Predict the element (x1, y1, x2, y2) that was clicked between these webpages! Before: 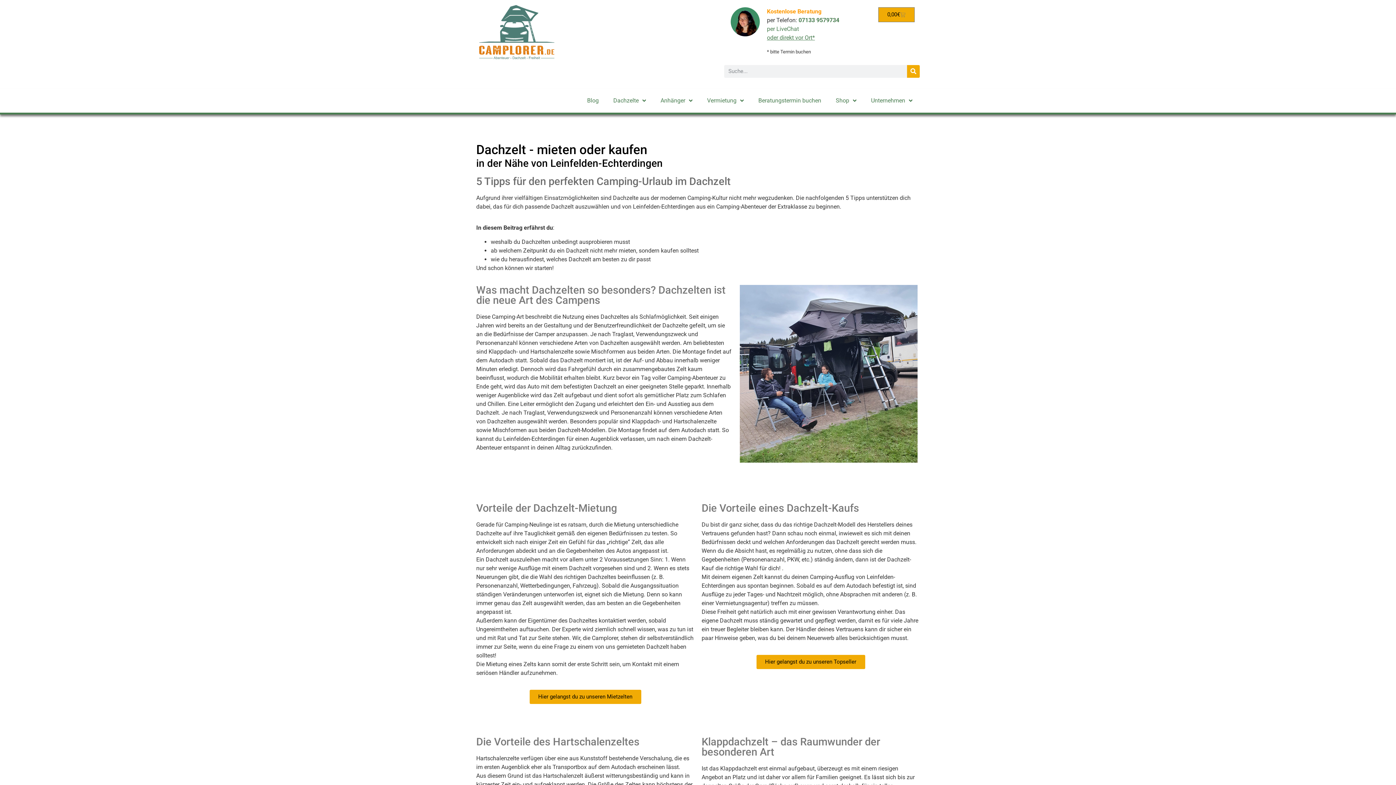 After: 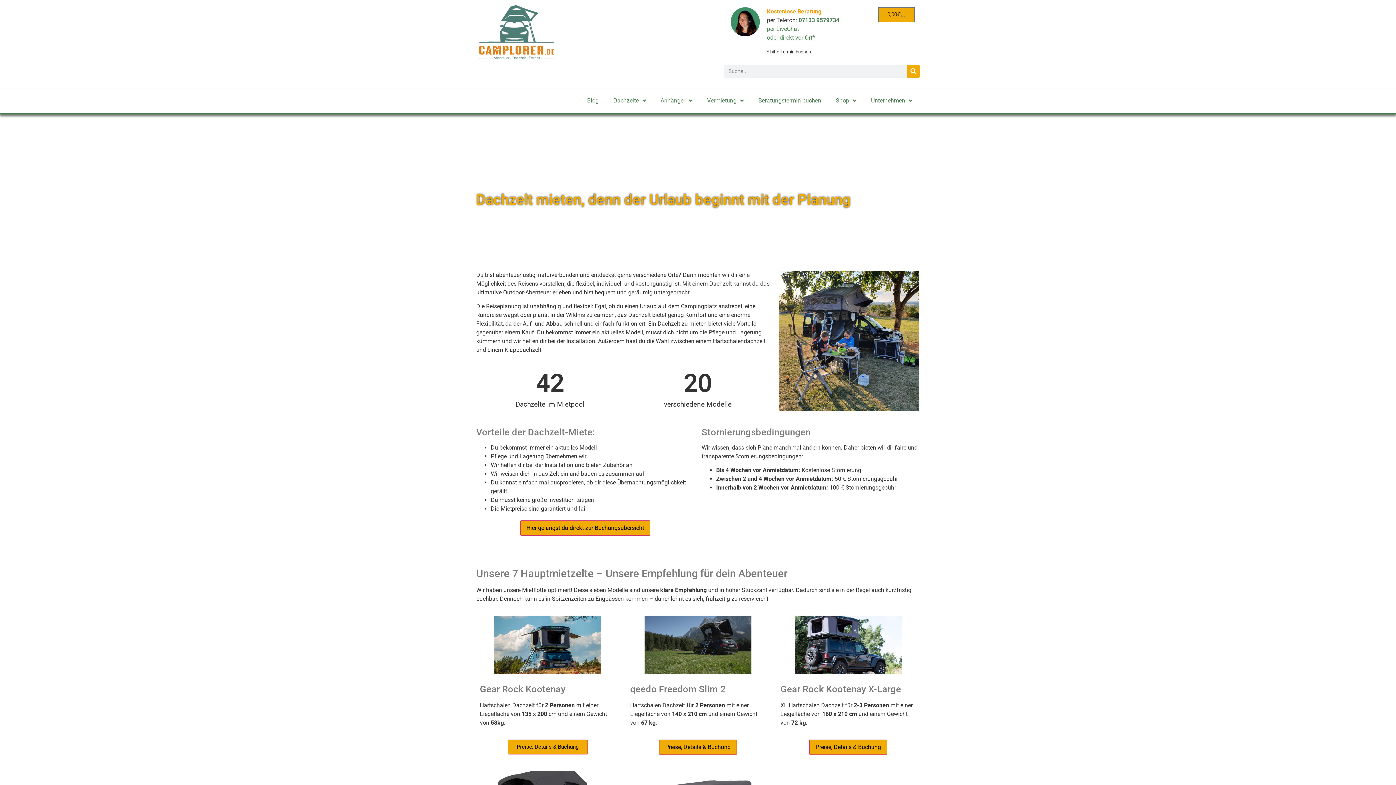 Action: label: Hier gelangst du zu unseren Mietzelten bbox: (529, 690, 641, 704)